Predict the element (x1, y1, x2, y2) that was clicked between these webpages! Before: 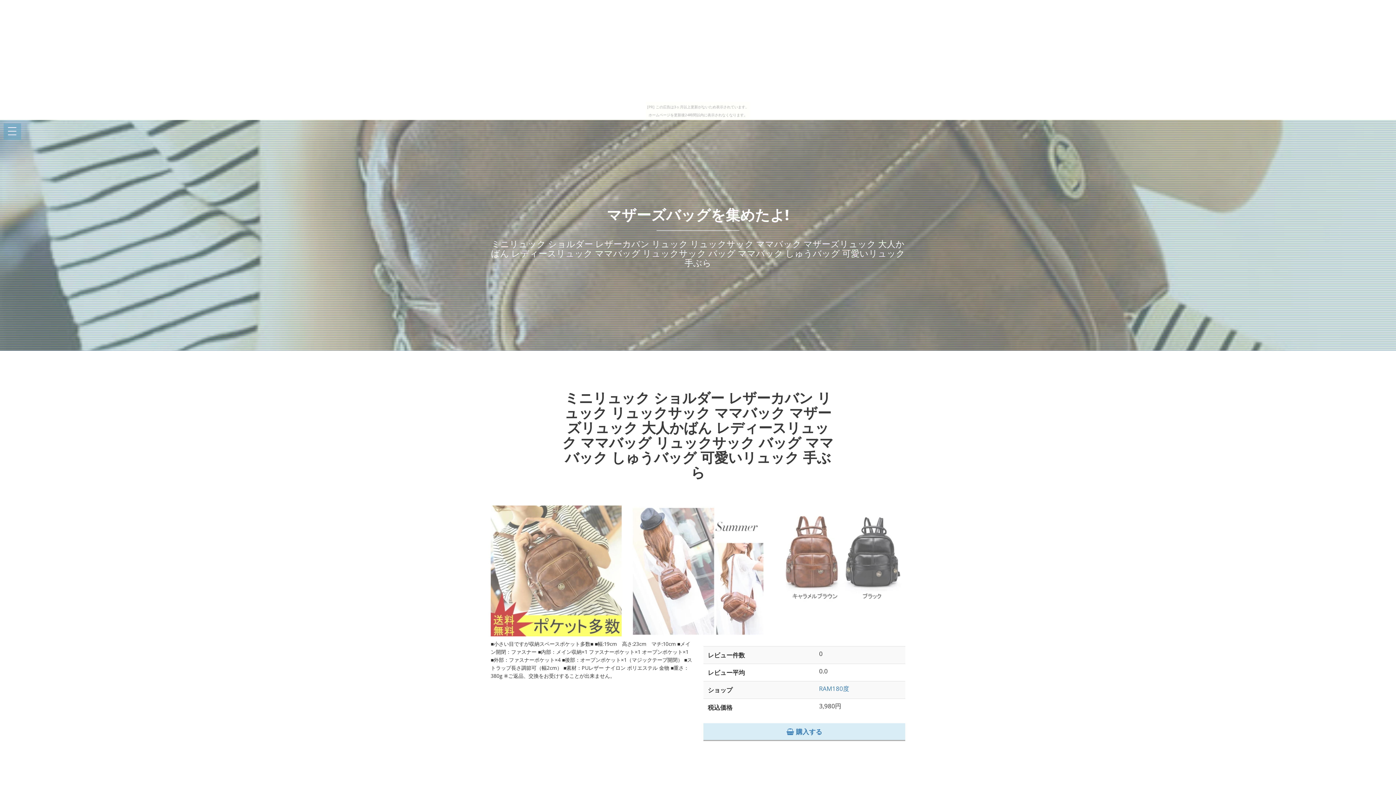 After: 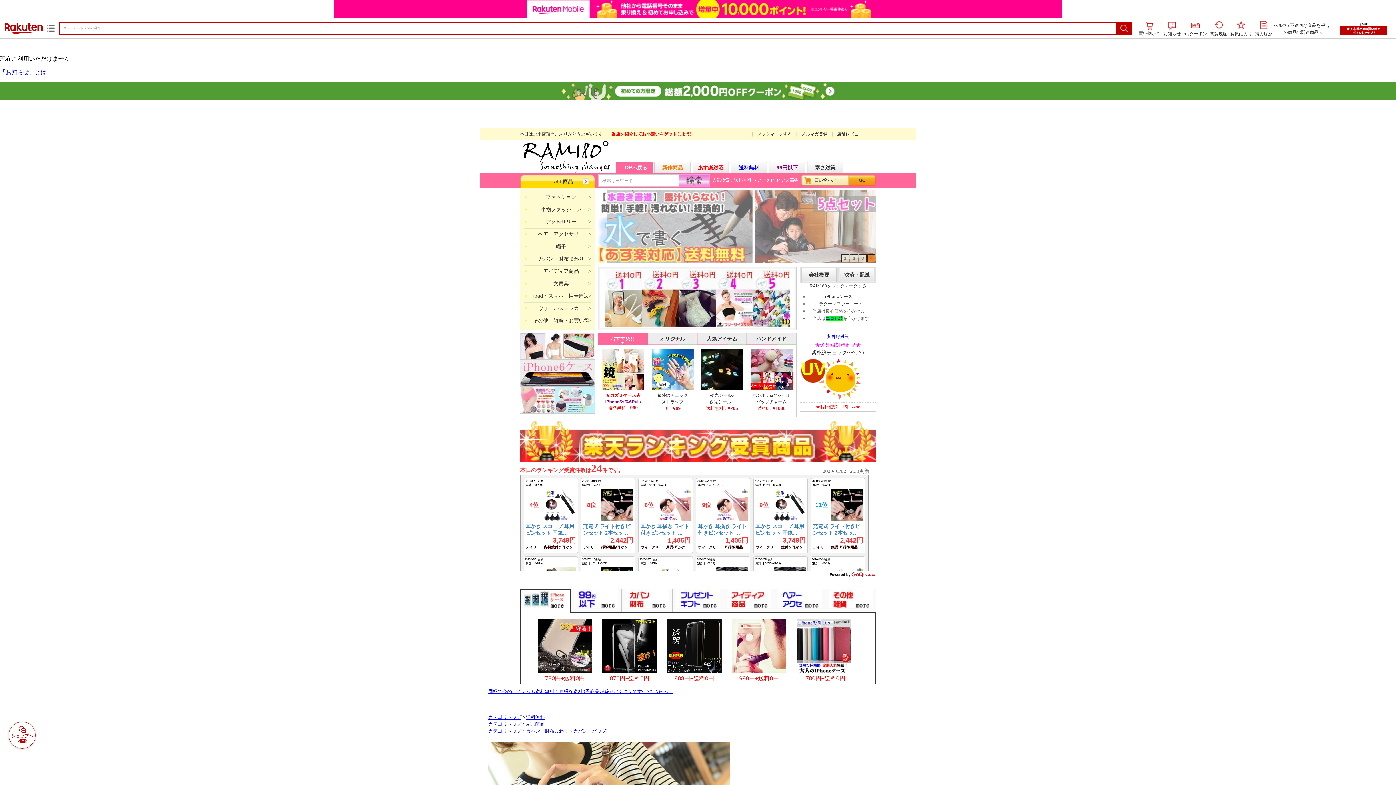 Action: bbox: (774, 505, 905, 604)